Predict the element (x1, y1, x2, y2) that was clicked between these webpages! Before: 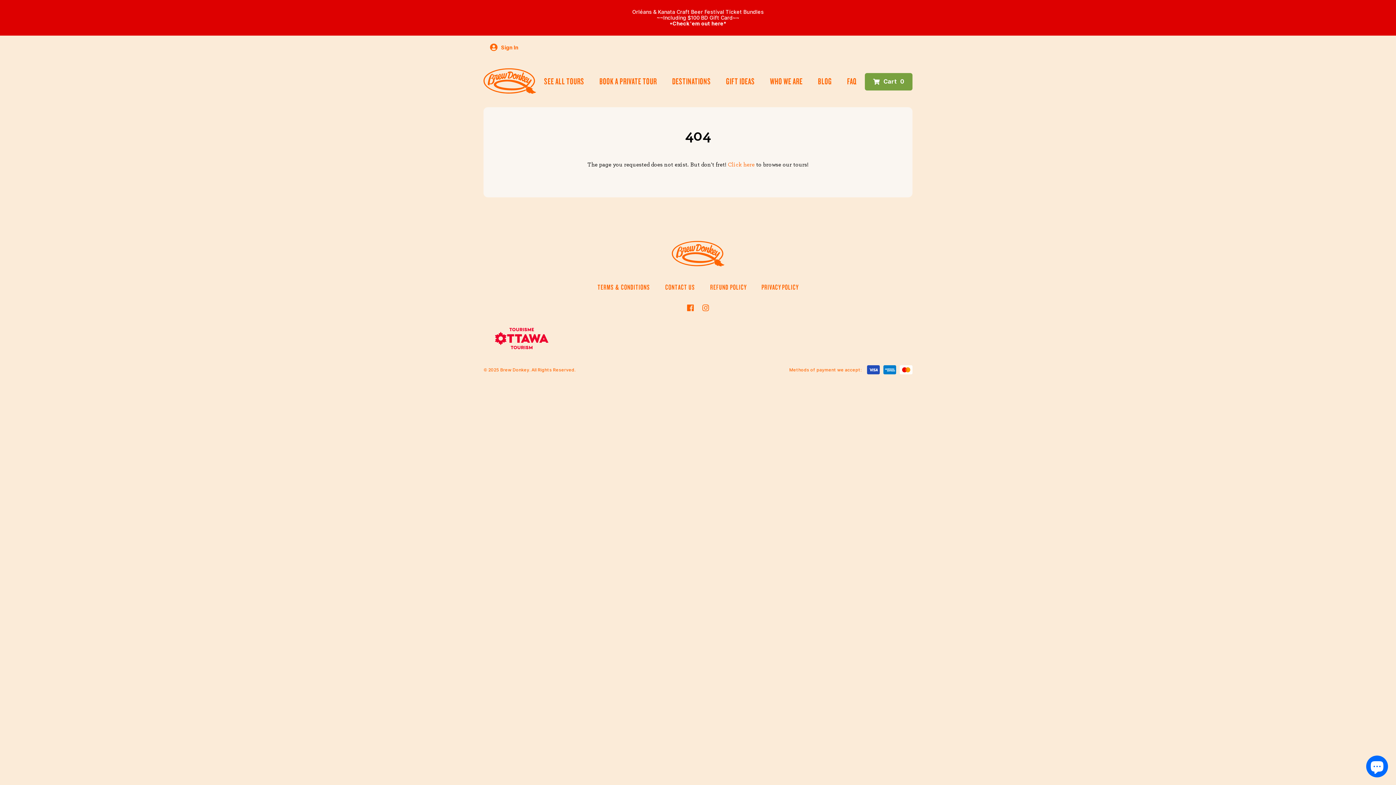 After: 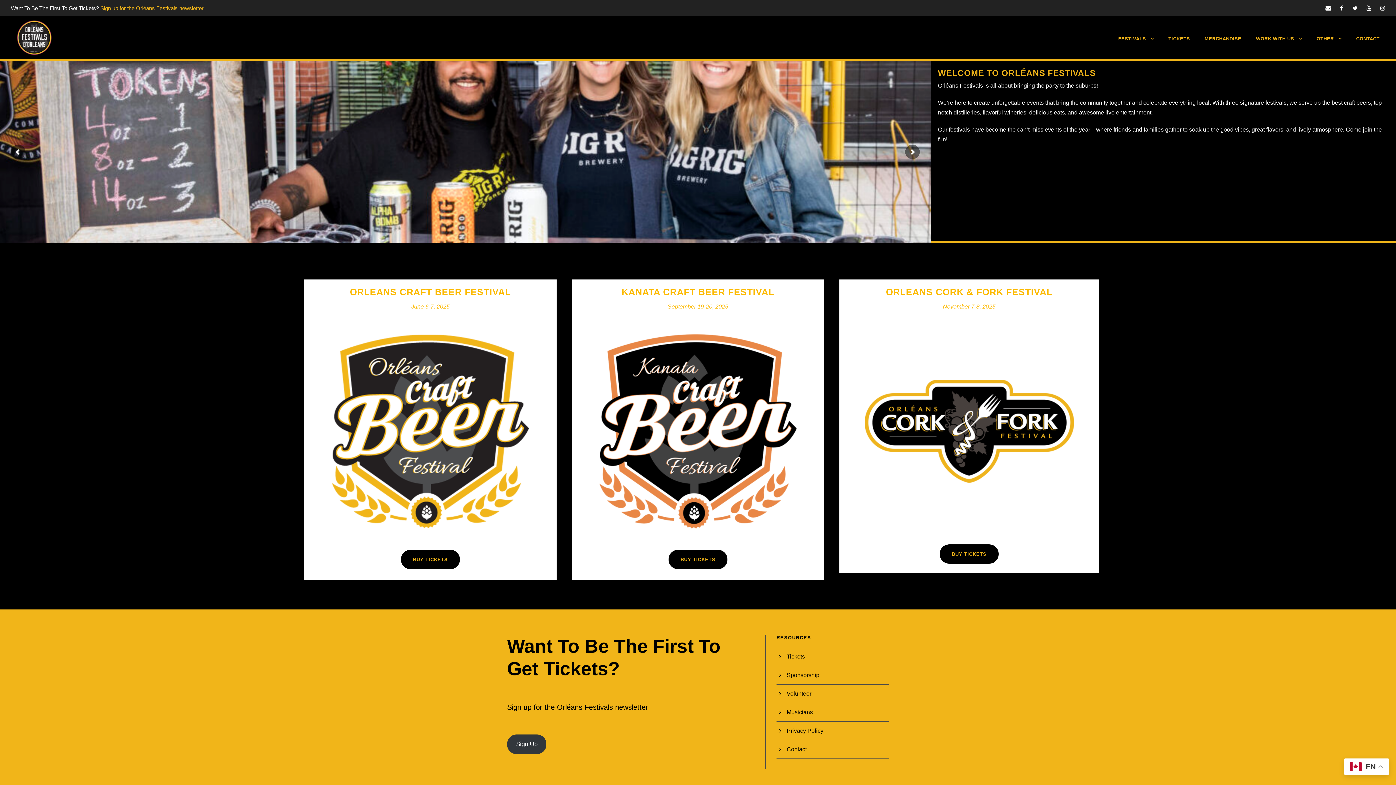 Action: label: *Check 'em out here* bbox: (669, 20, 726, 26)